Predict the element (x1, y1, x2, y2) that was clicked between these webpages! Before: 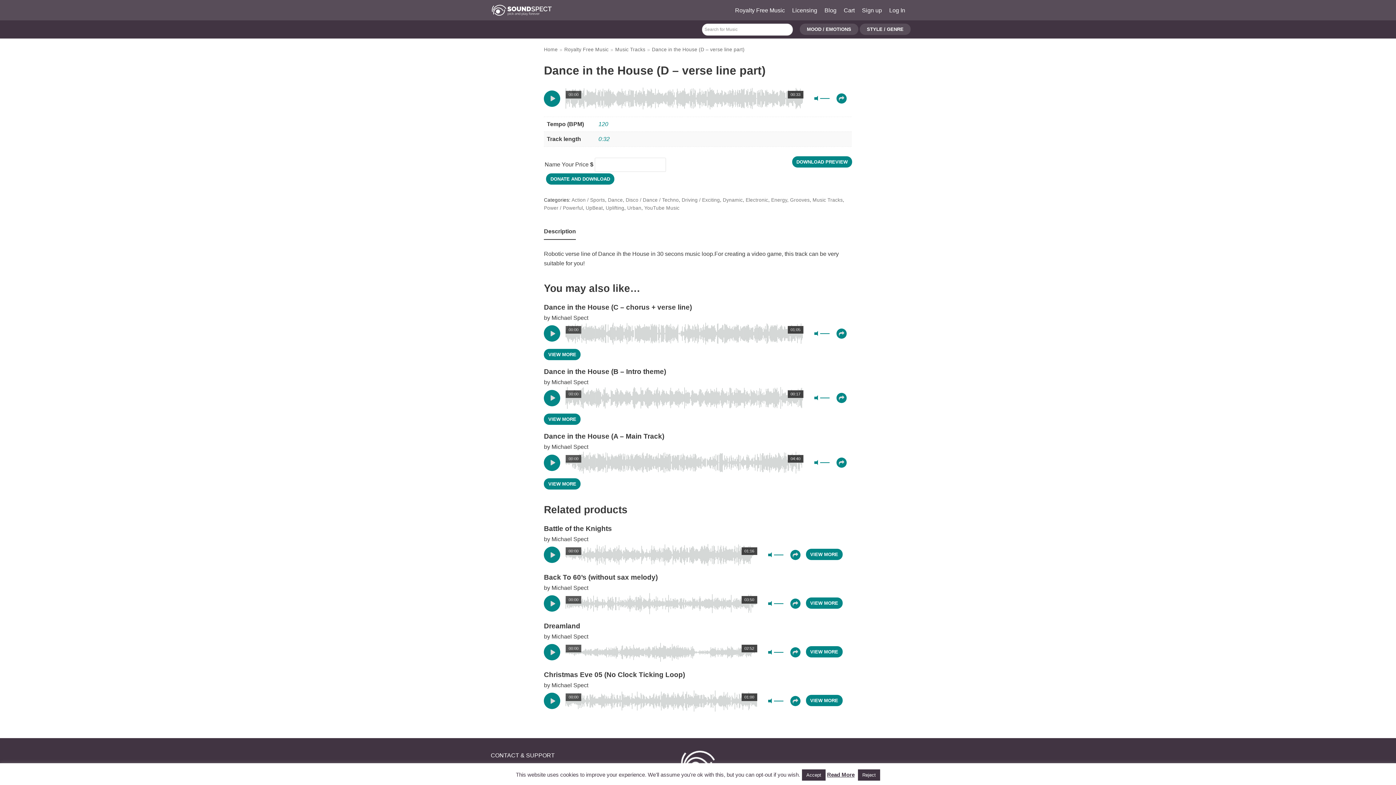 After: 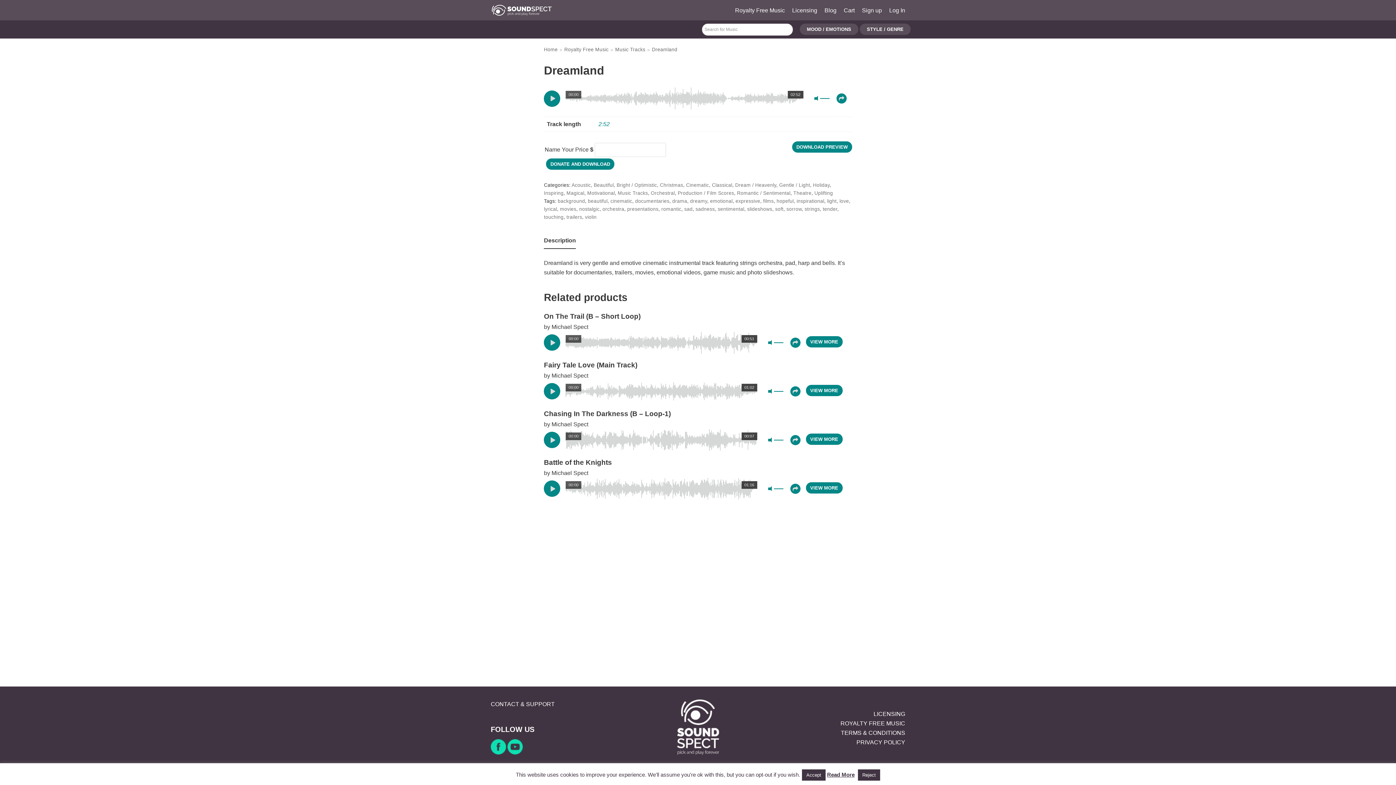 Action: label: VIEW MORE bbox: (806, 646, 842, 657)